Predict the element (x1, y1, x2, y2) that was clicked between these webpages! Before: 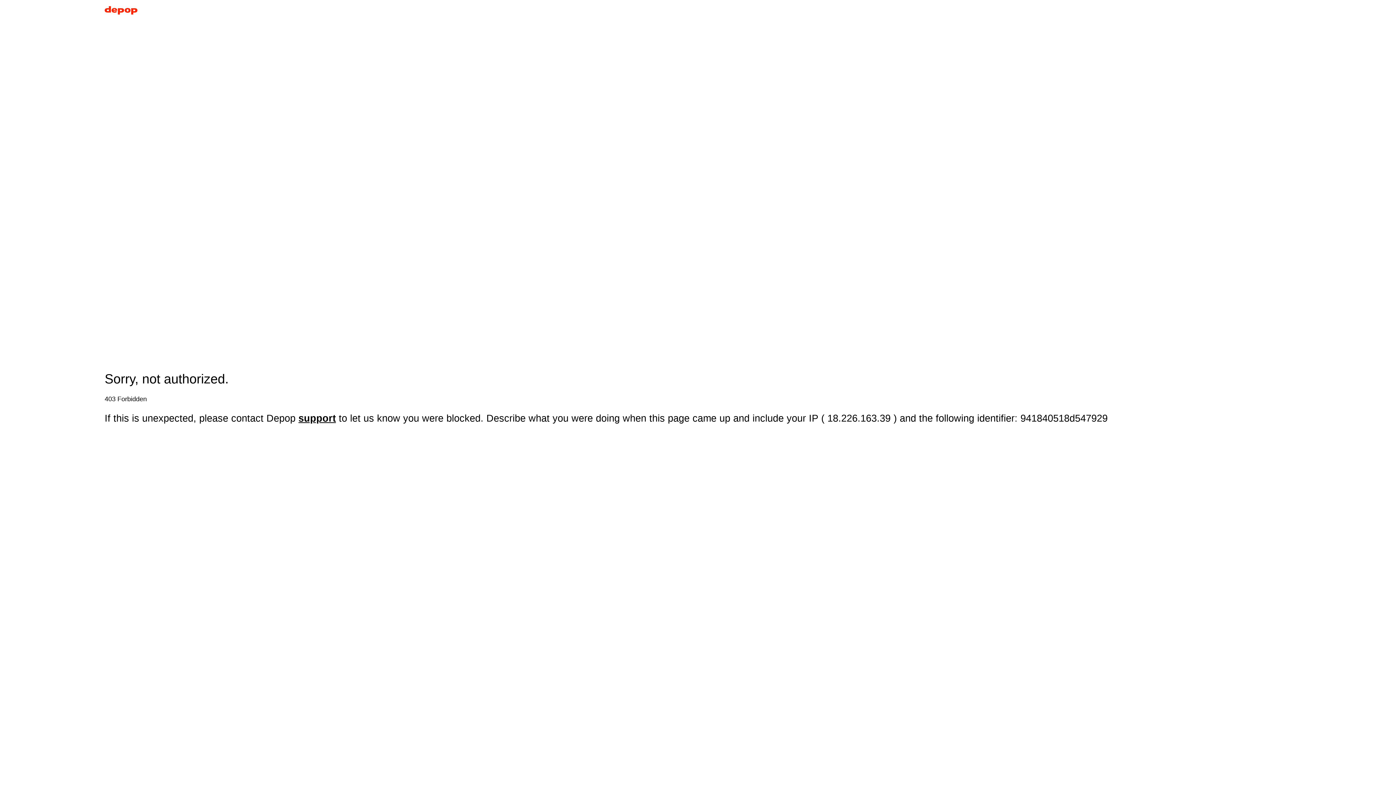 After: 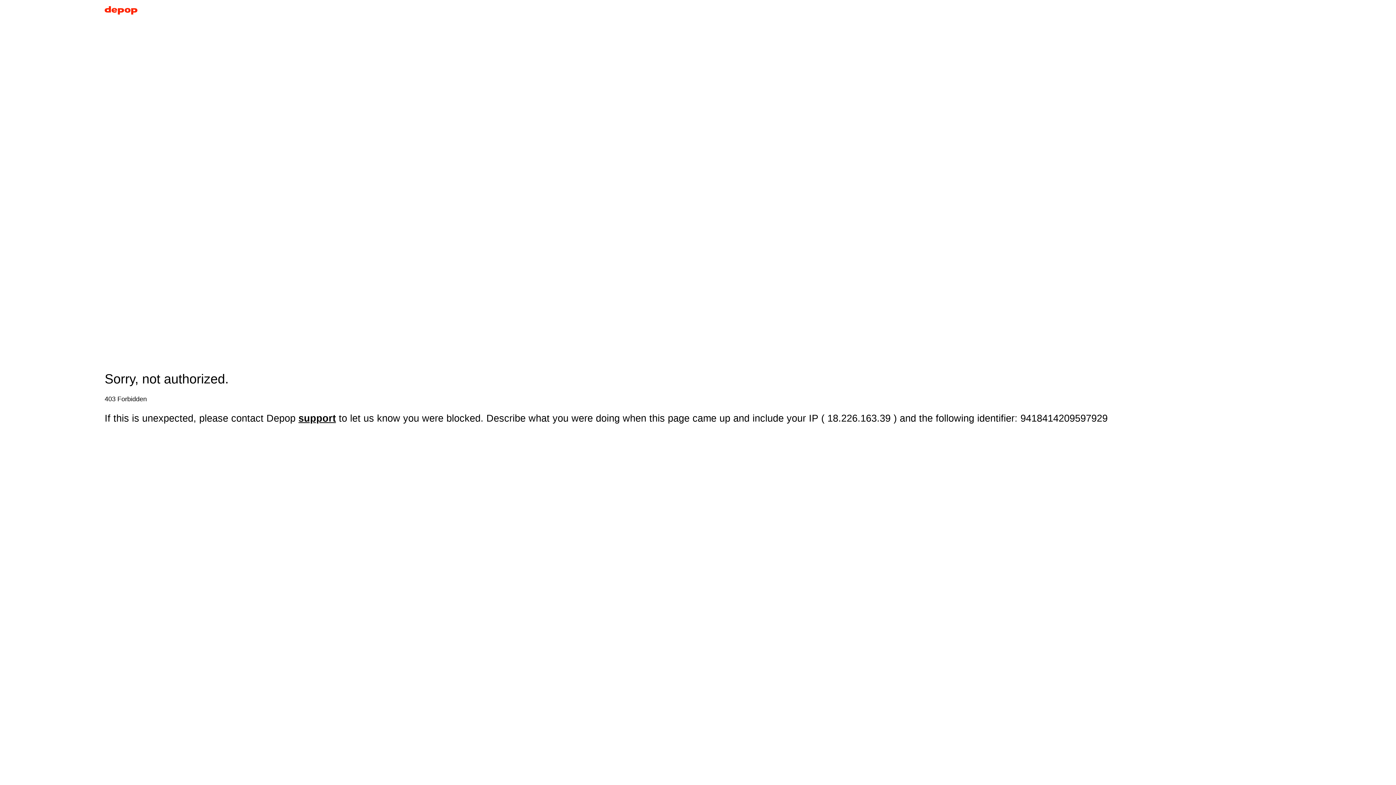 Action: bbox: (104, 5, 137, 17)